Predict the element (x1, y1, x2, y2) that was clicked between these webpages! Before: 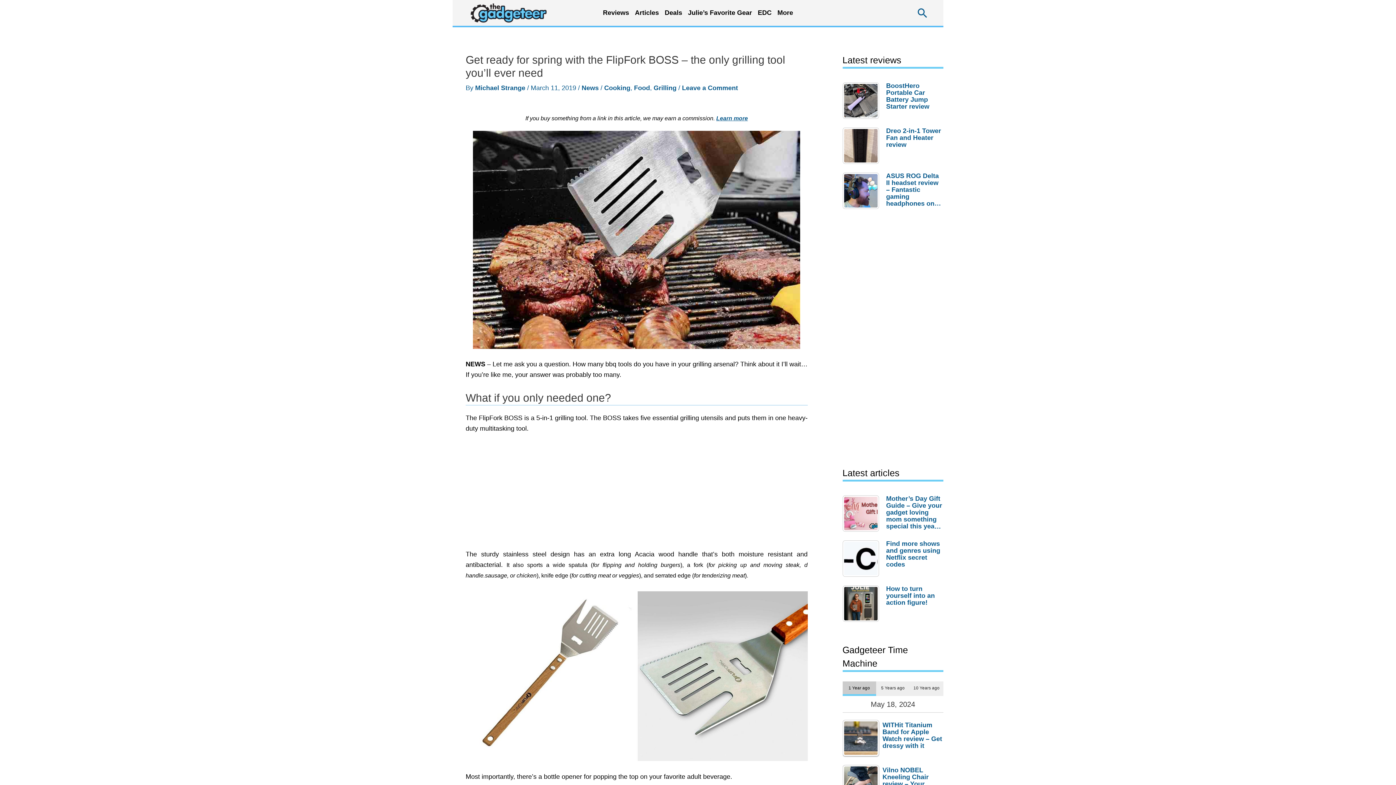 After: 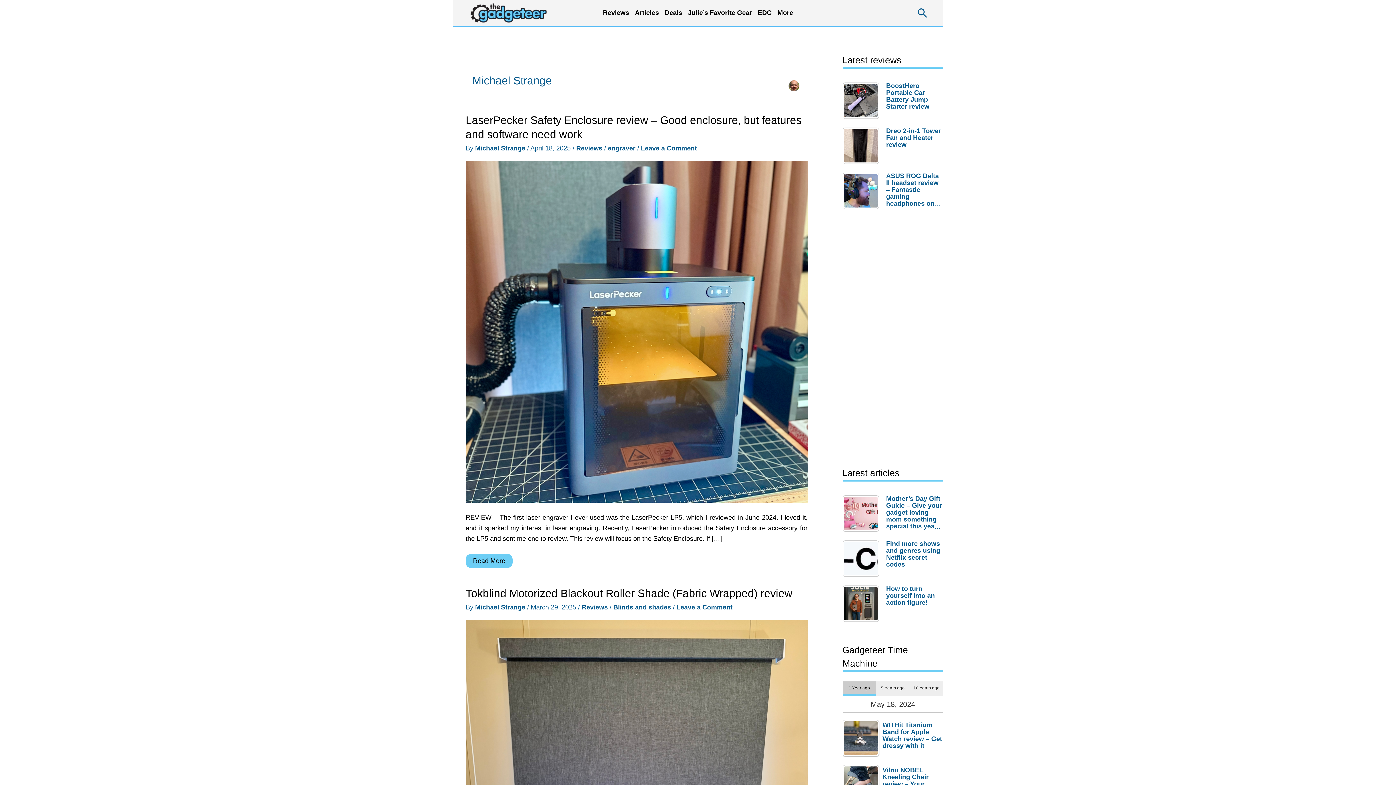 Action: bbox: (475, 84, 527, 91) label: Michael Strange 